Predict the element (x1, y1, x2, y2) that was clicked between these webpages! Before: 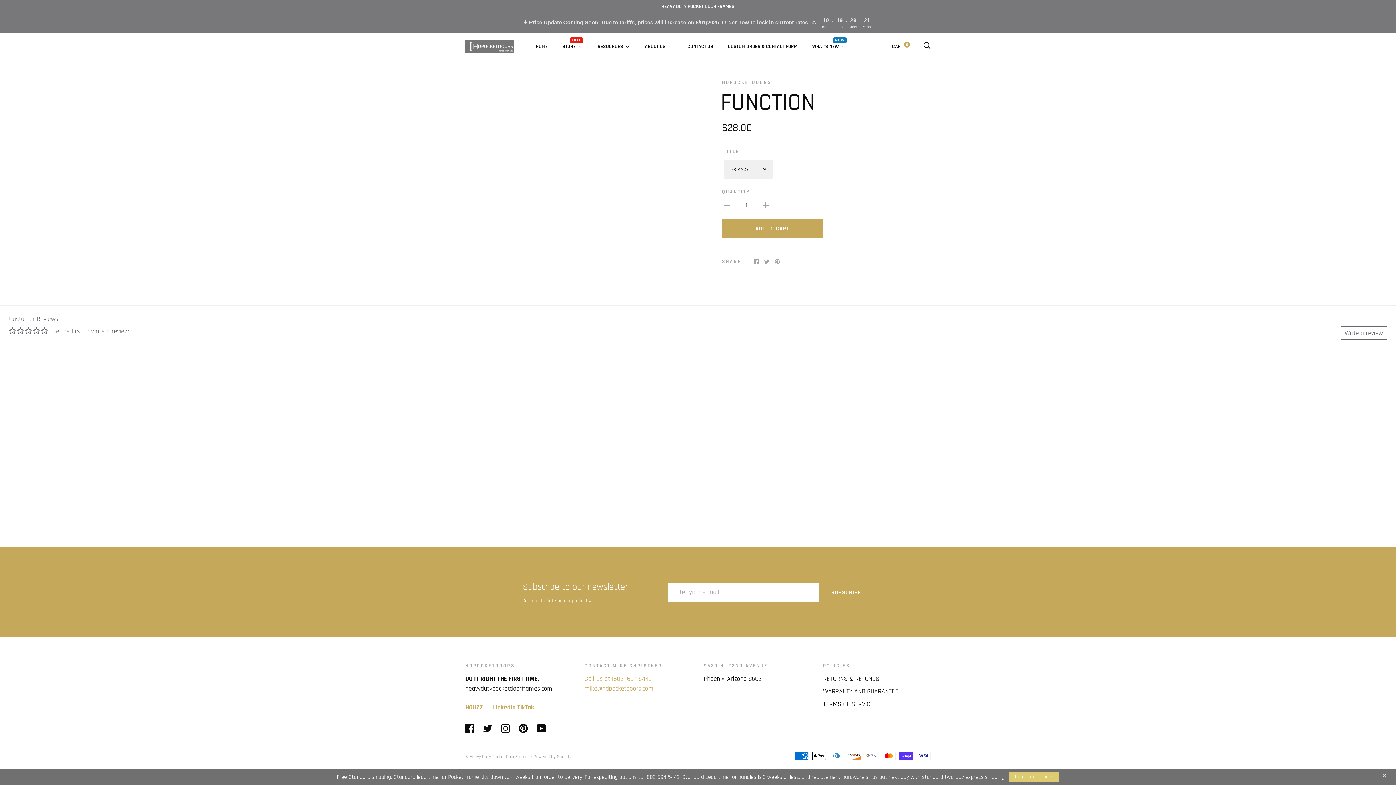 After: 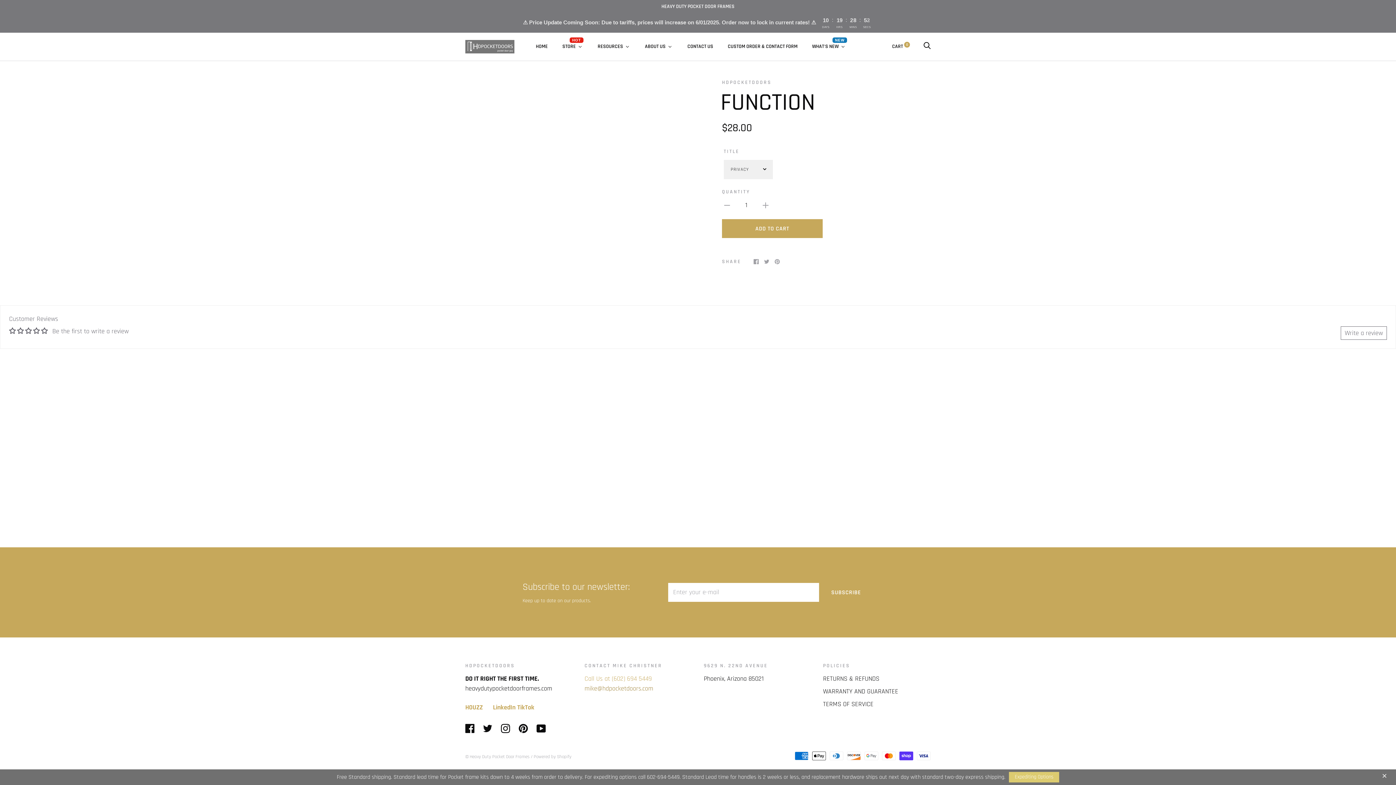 Action: label: mike@hdpocketdoors.com bbox: (584, 684, 653, 693)